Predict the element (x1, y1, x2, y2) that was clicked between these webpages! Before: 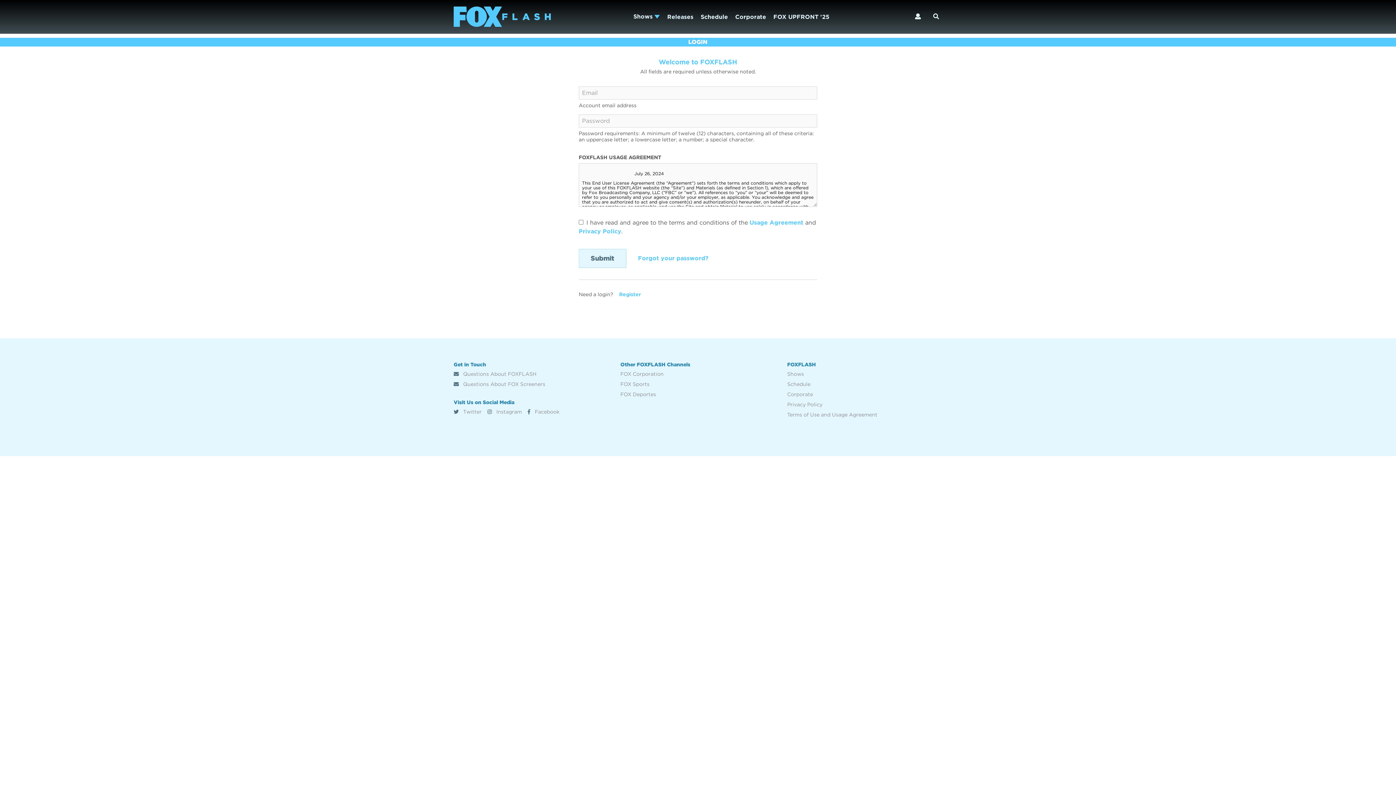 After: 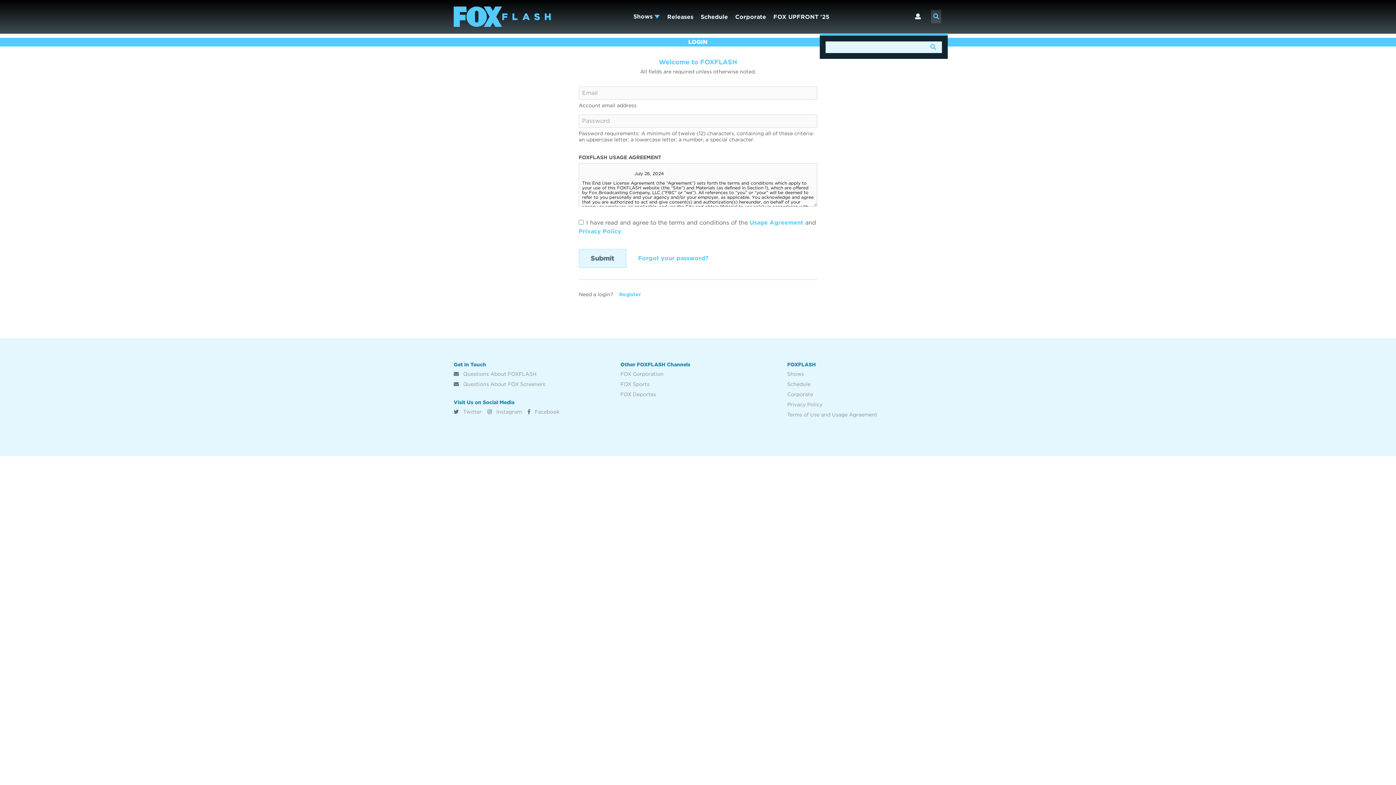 Action: bbox: (933, 13, 939, 20)